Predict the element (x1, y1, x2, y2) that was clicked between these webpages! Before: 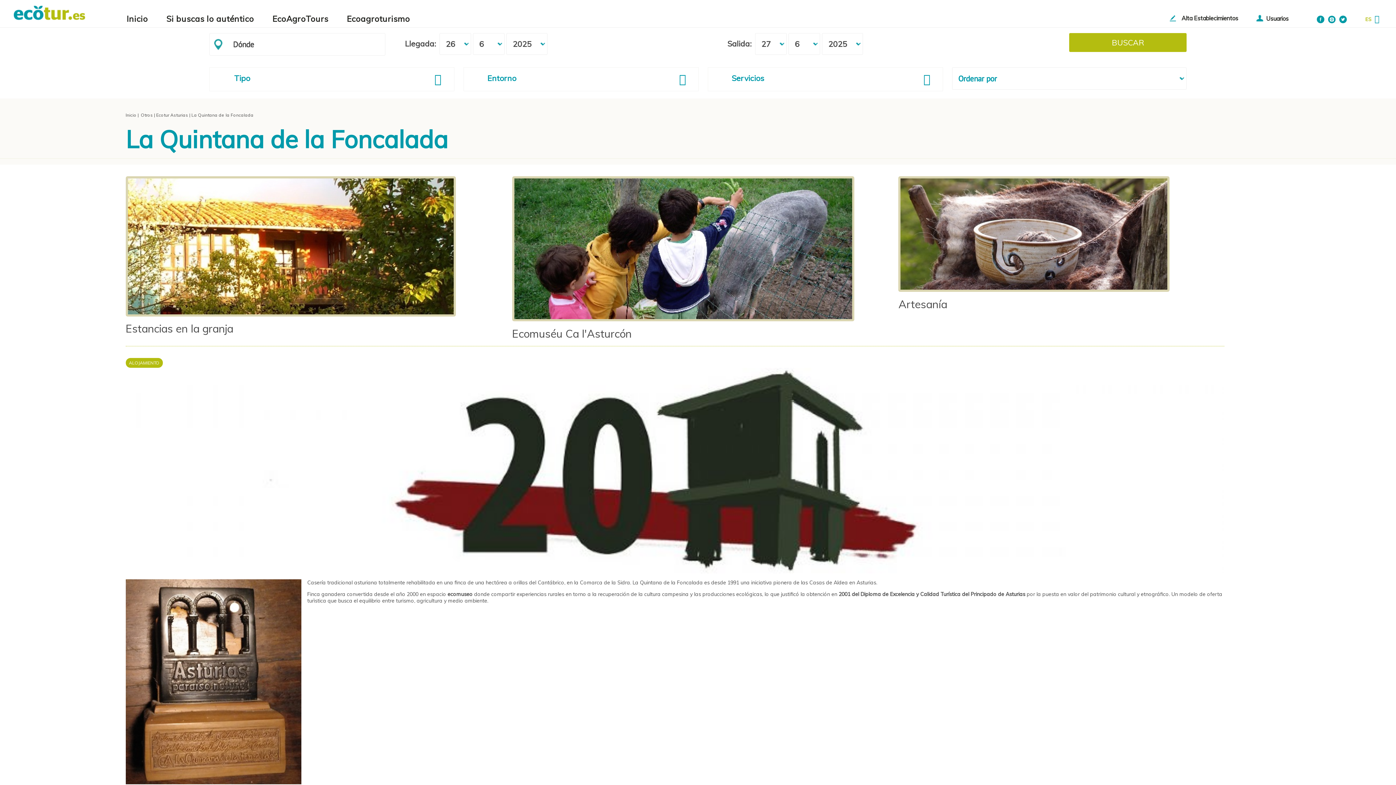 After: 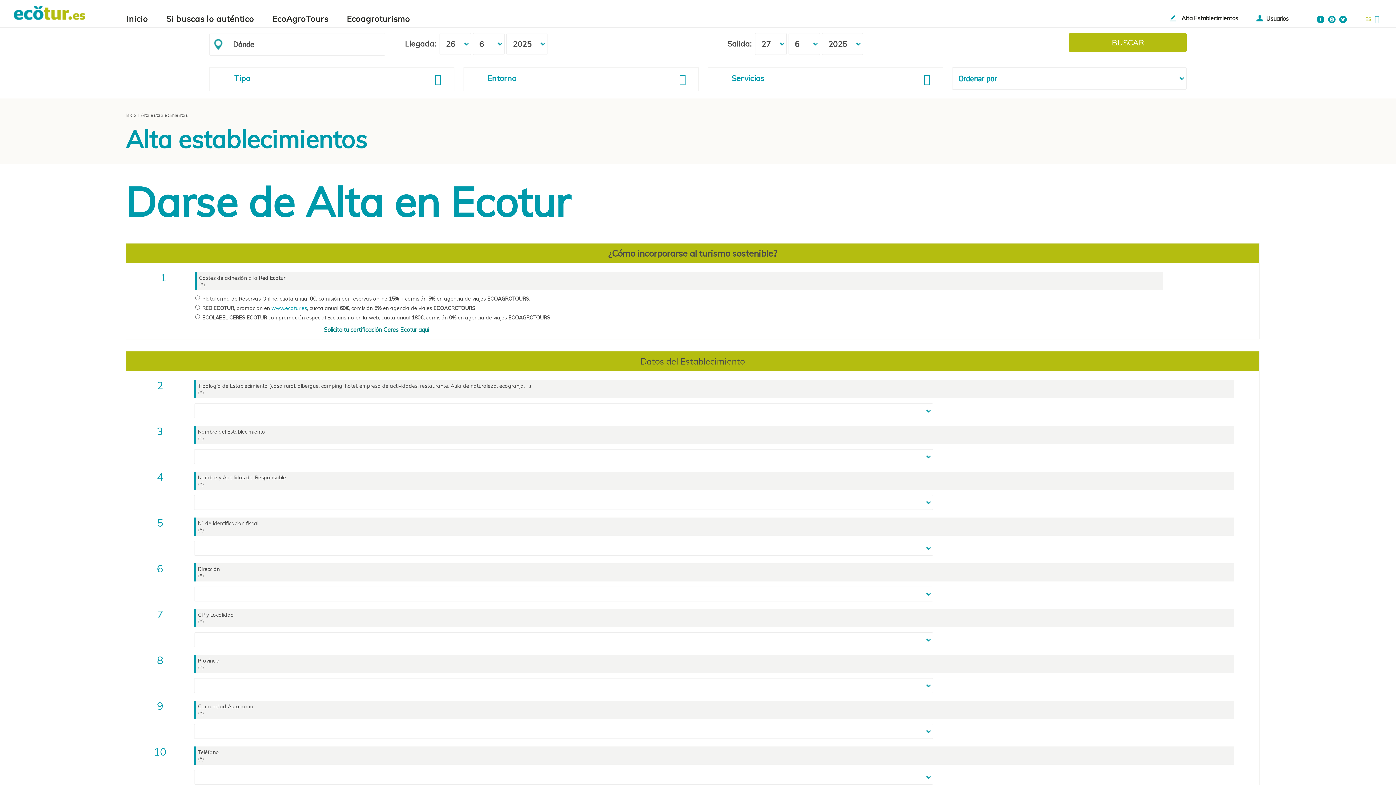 Action: bbox: (1163, 13, 1178, 23)